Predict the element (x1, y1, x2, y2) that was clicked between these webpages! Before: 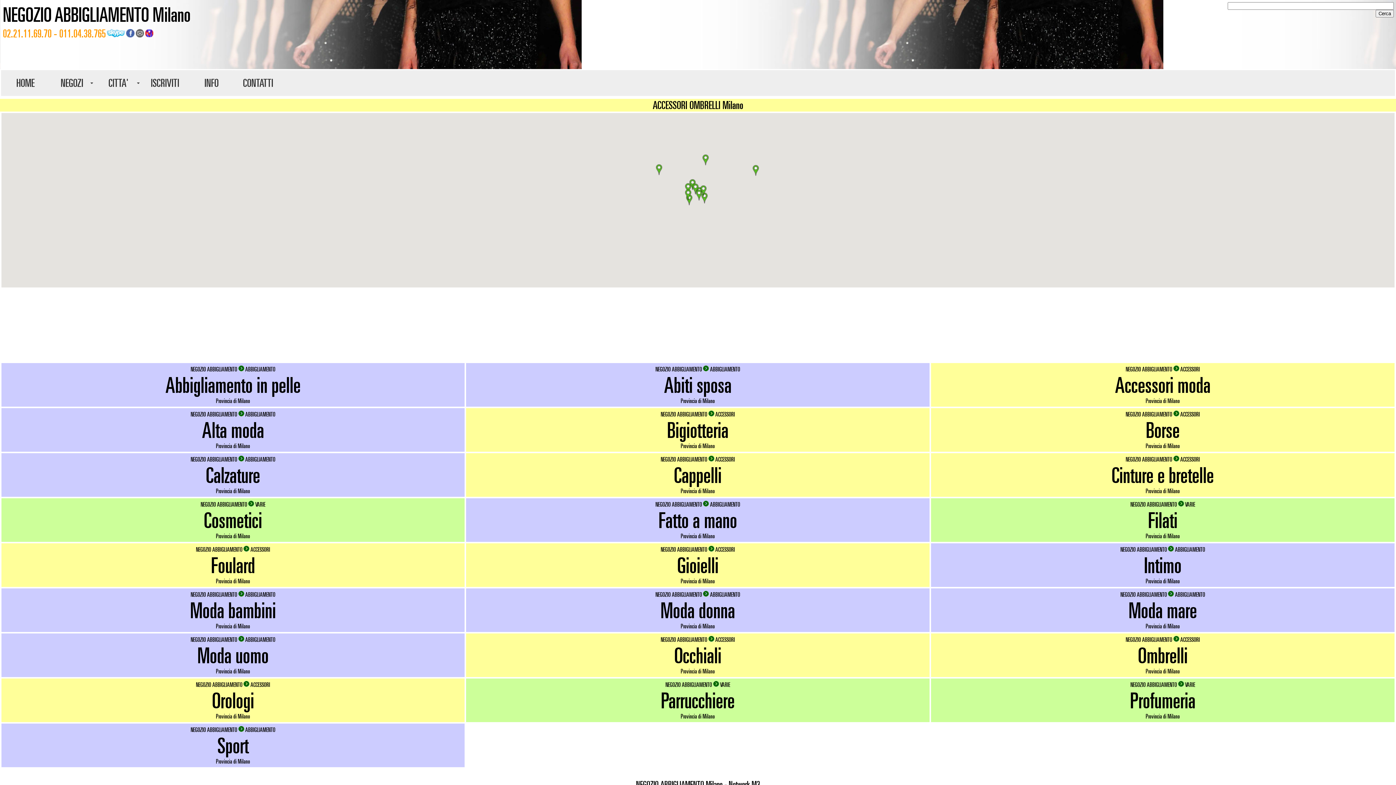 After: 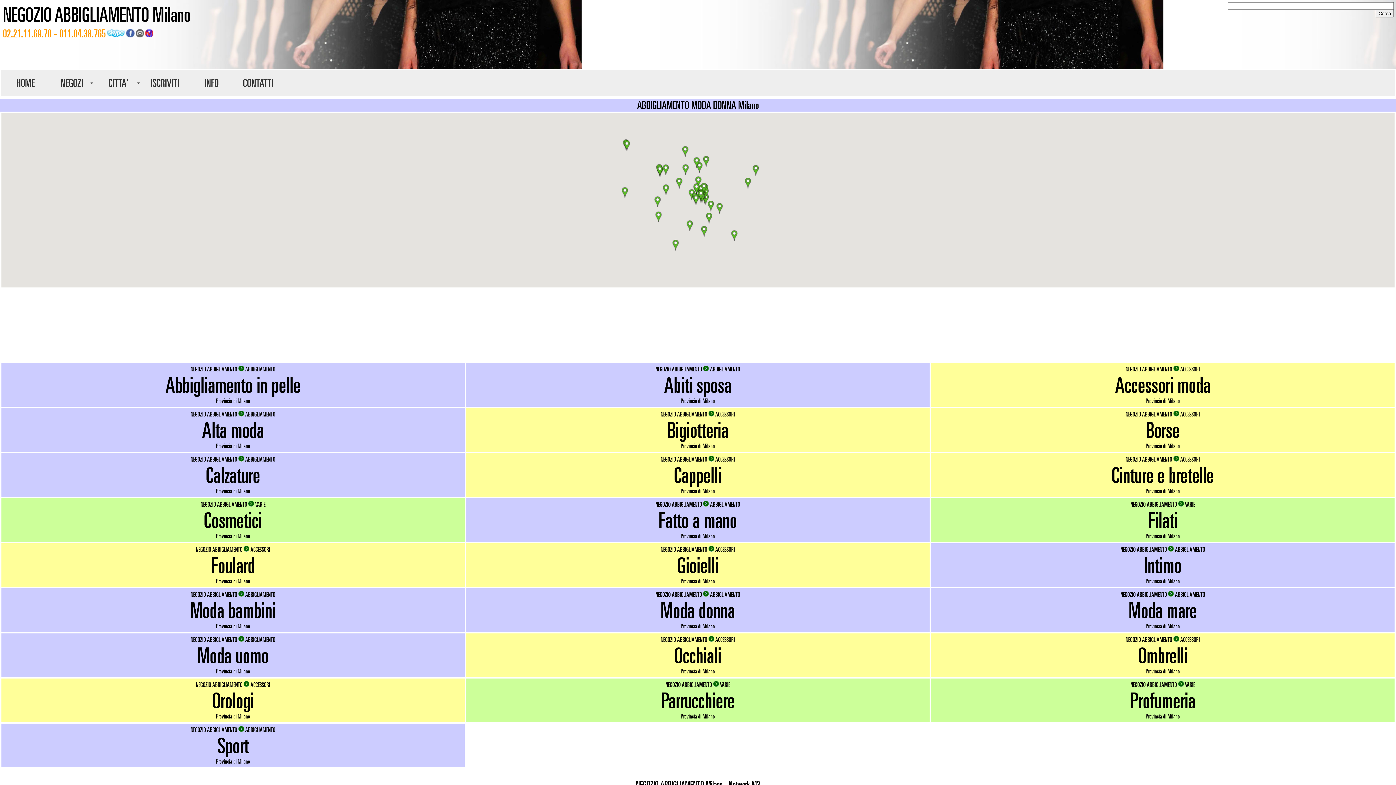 Action: label: Moda donna bbox: (660, 598, 735, 622)